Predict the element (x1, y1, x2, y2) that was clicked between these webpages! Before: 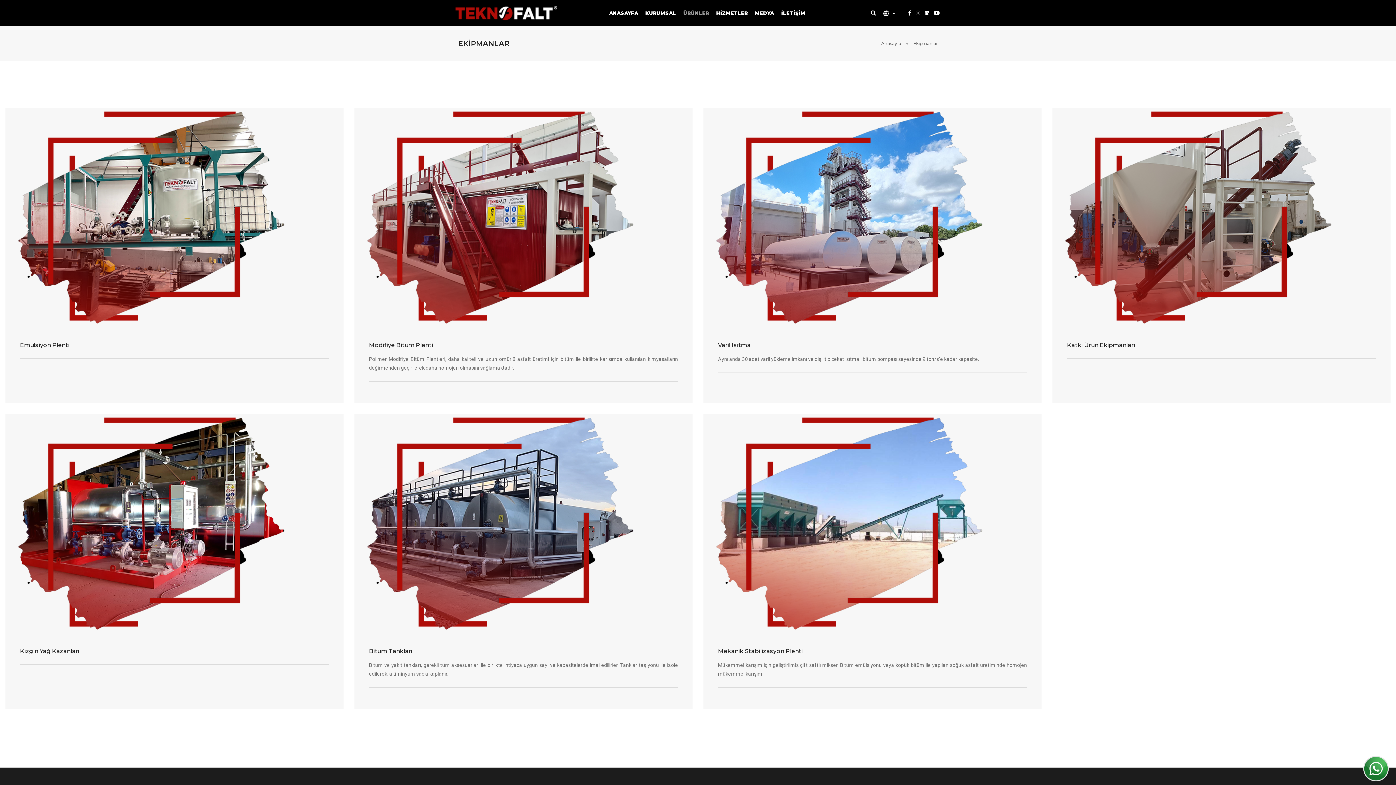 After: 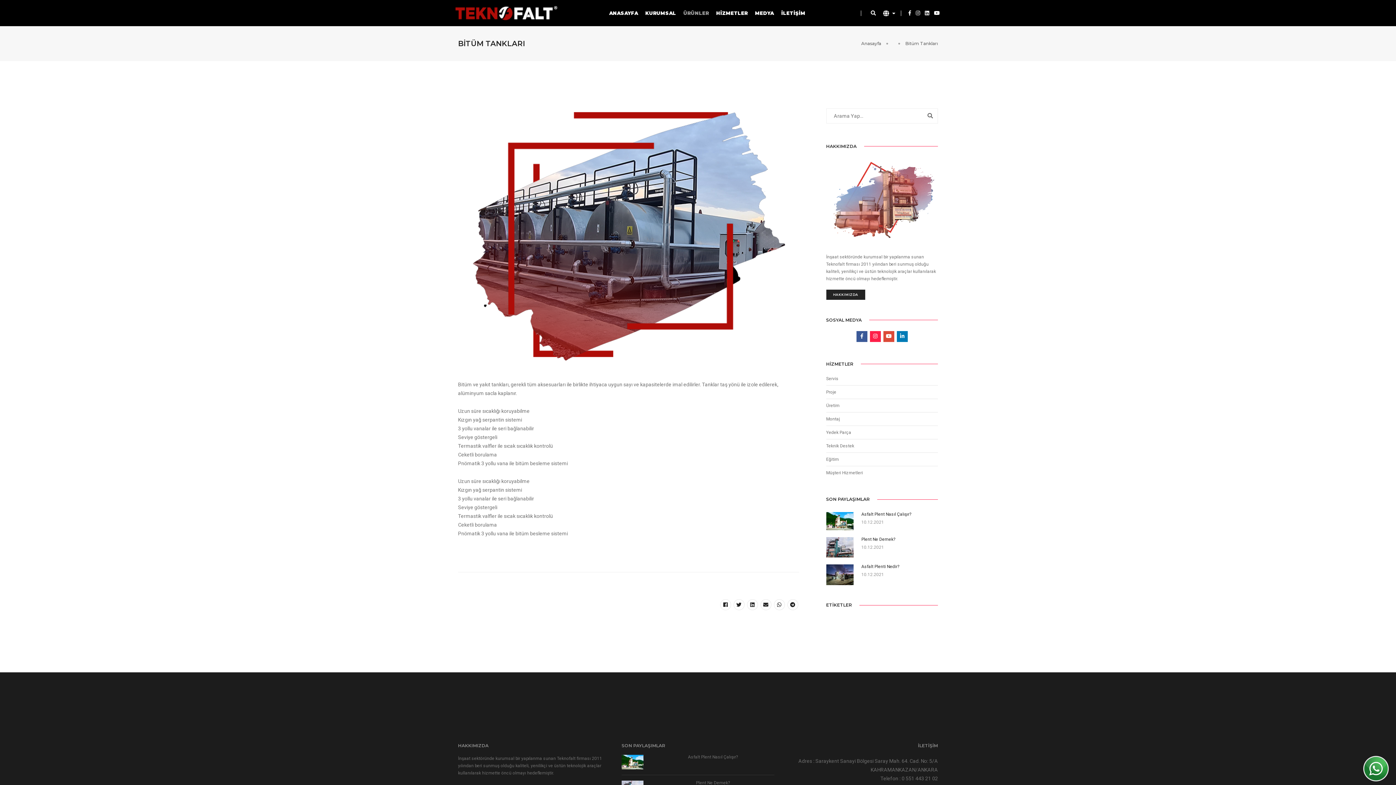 Action: bbox: (354, 414, 692, 632) label: +